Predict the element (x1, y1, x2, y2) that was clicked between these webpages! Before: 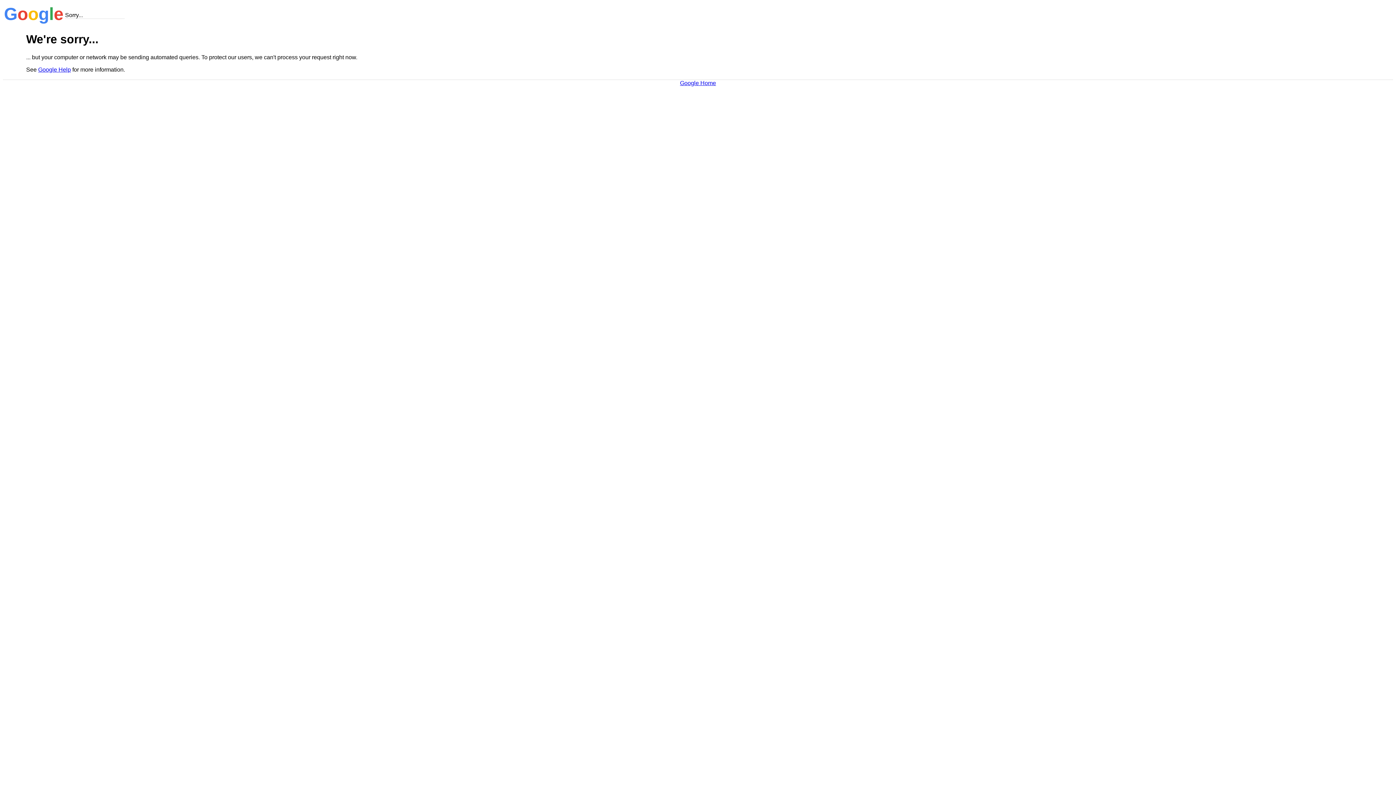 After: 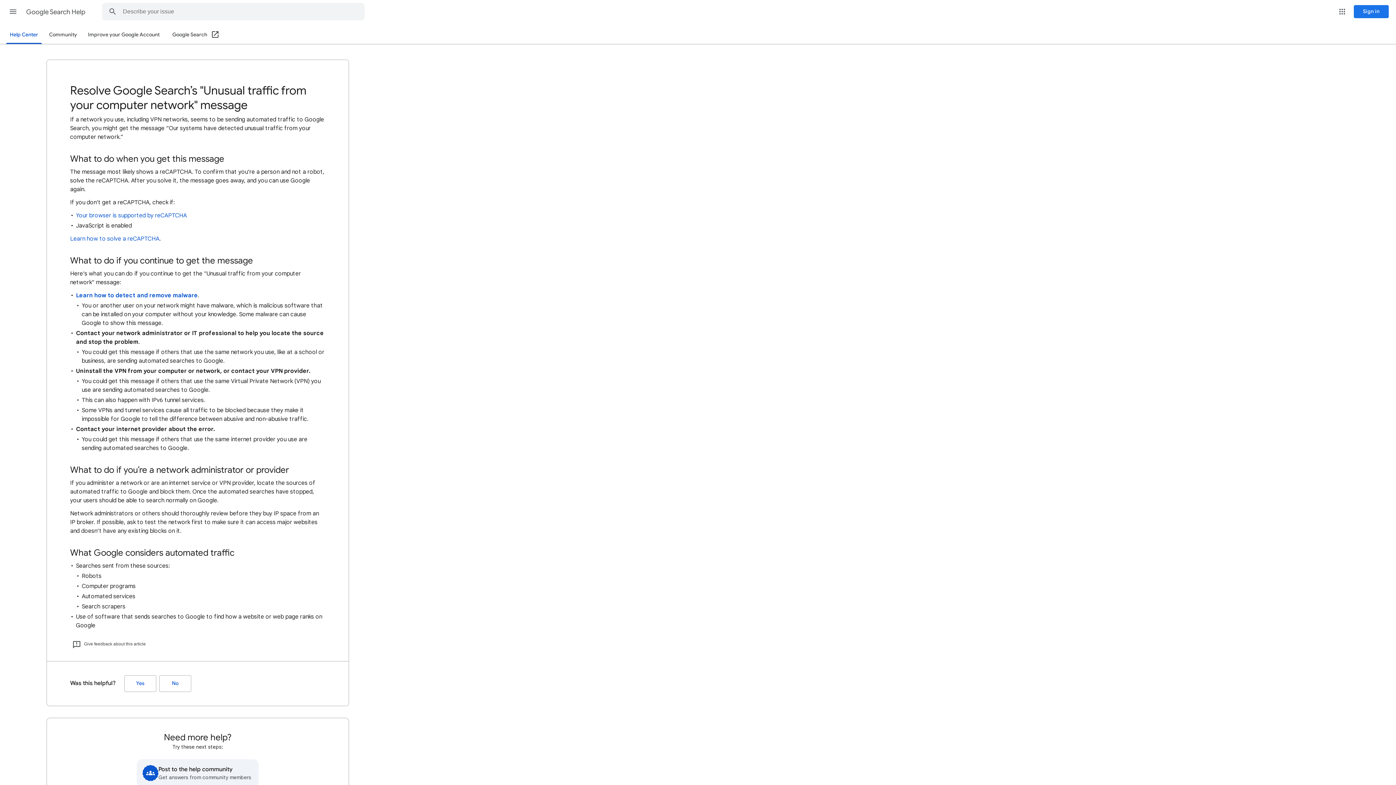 Action: label: Google Help bbox: (38, 66, 70, 72)